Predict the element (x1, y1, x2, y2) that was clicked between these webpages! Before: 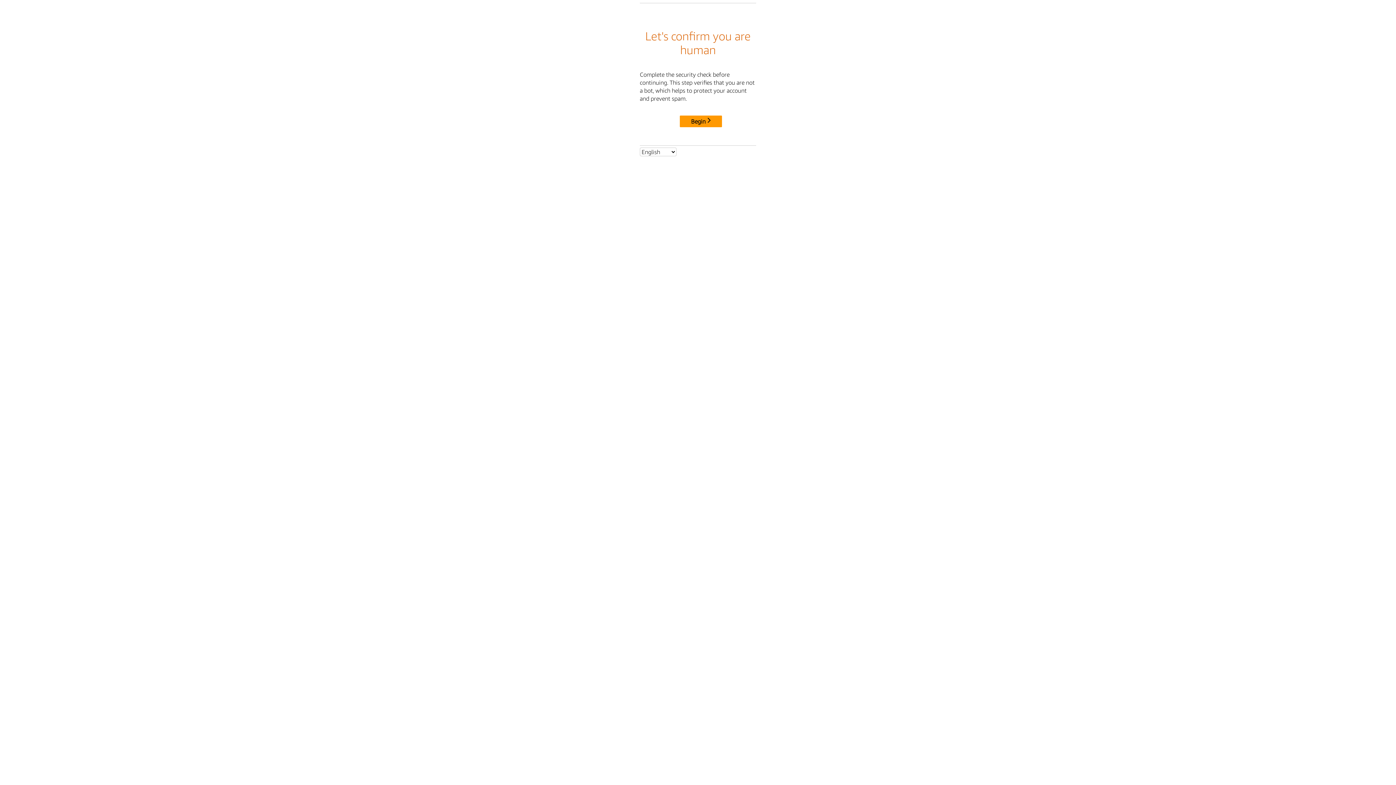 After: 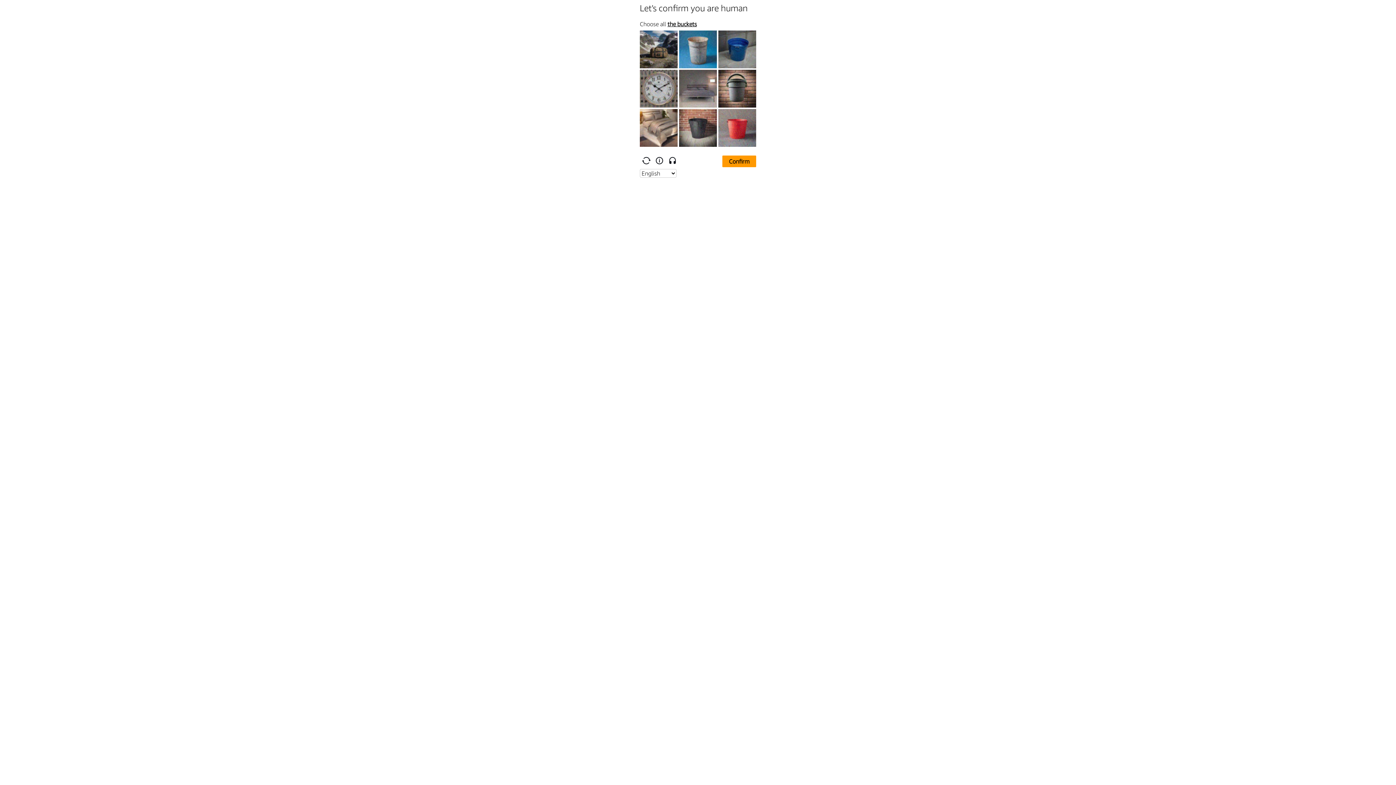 Action: bbox: (680, 115, 722, 127) label: Begin